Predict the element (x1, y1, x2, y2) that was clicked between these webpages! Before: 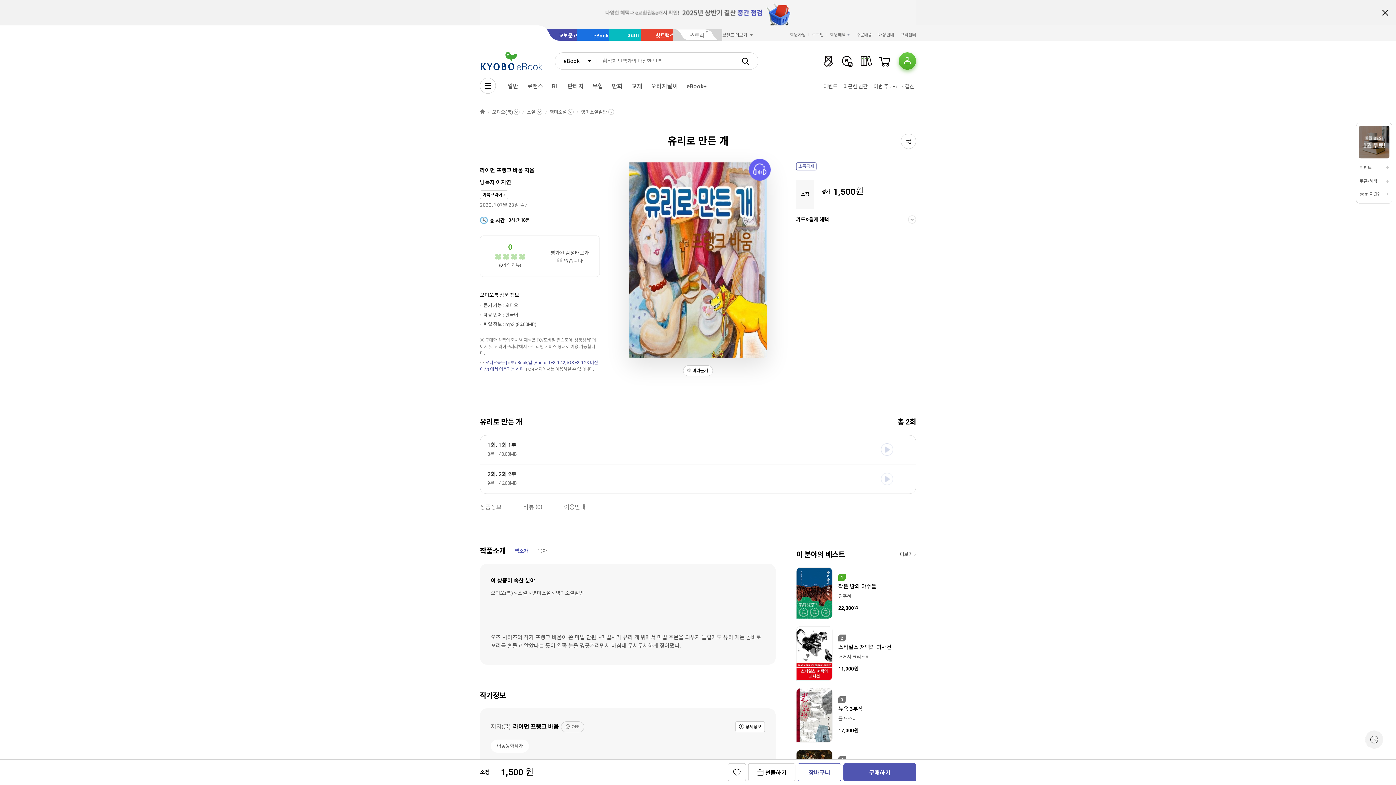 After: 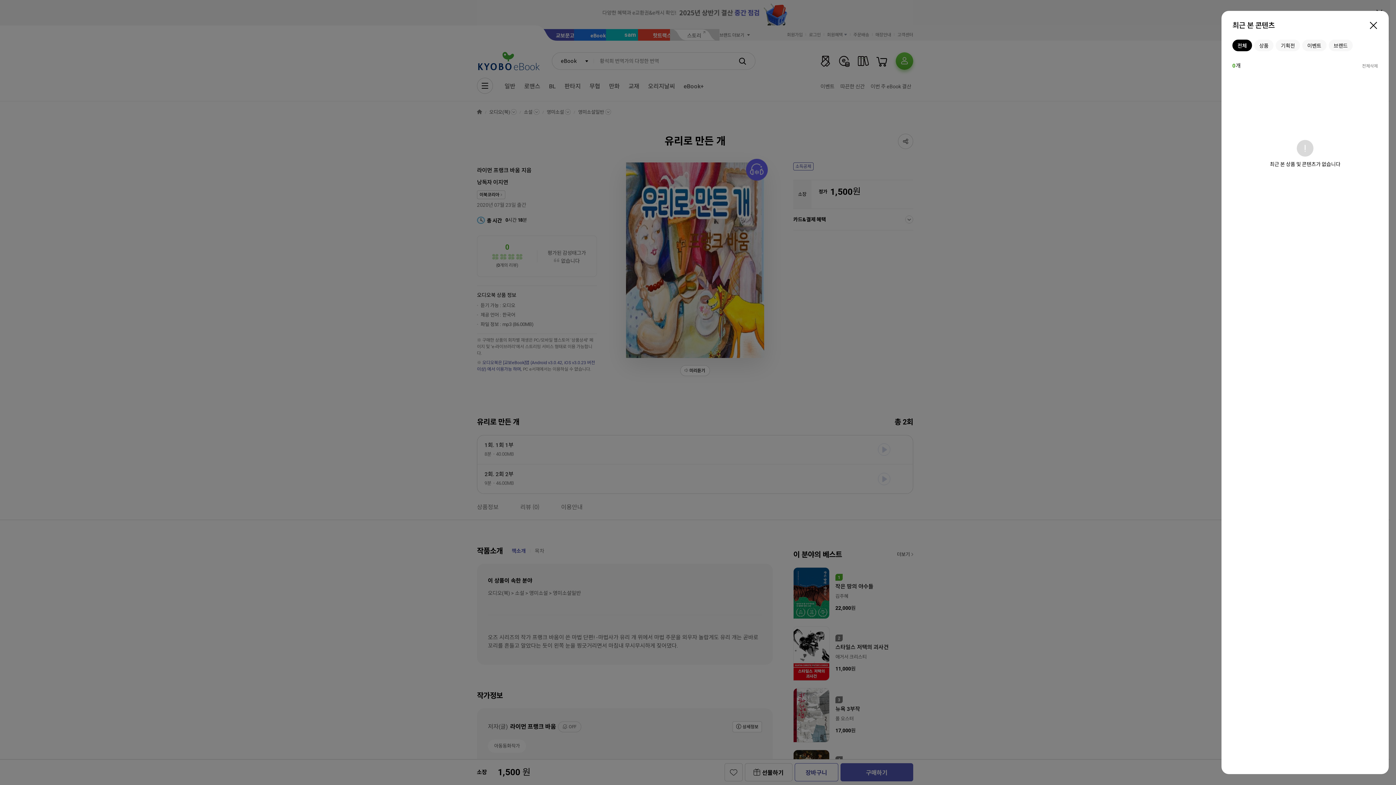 Action: bbox: (1365, 730, 1383, 749)